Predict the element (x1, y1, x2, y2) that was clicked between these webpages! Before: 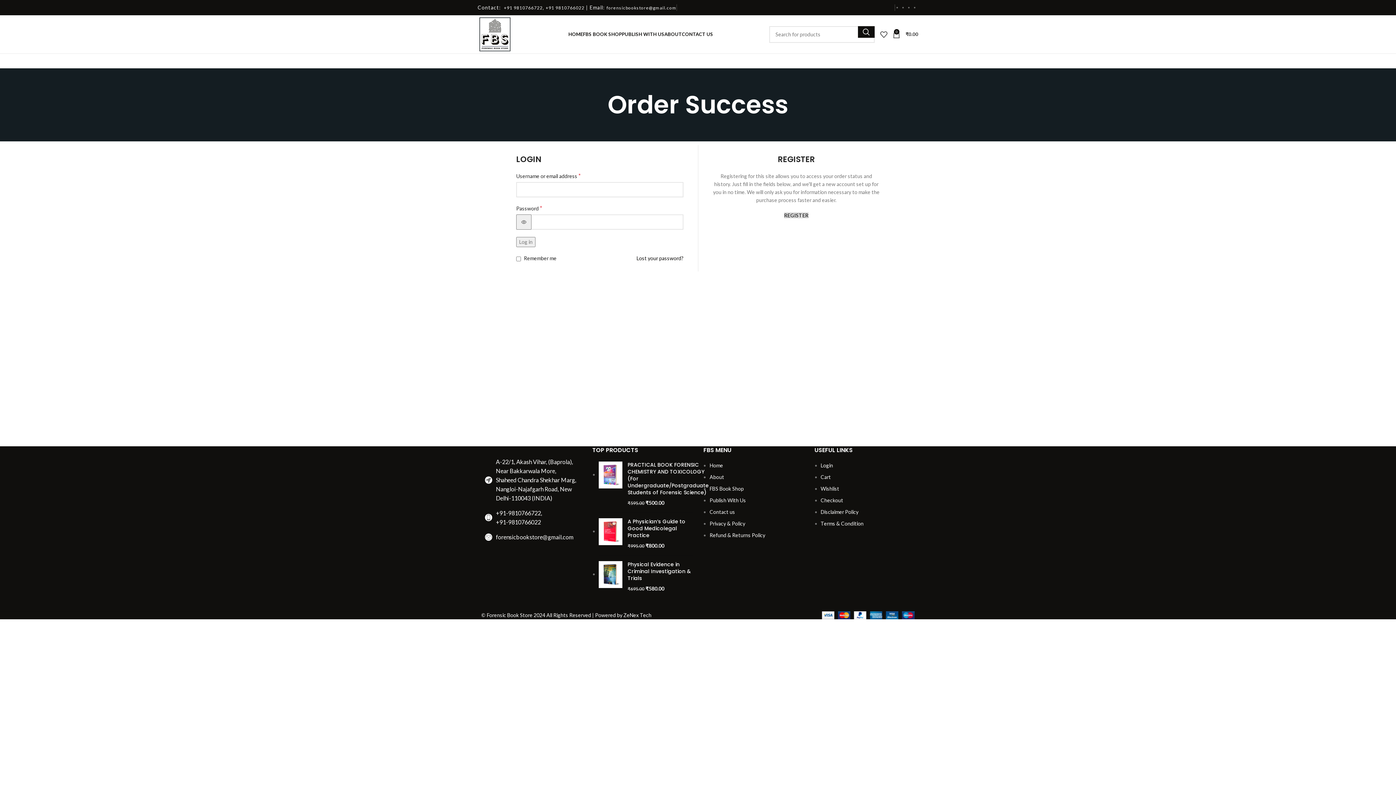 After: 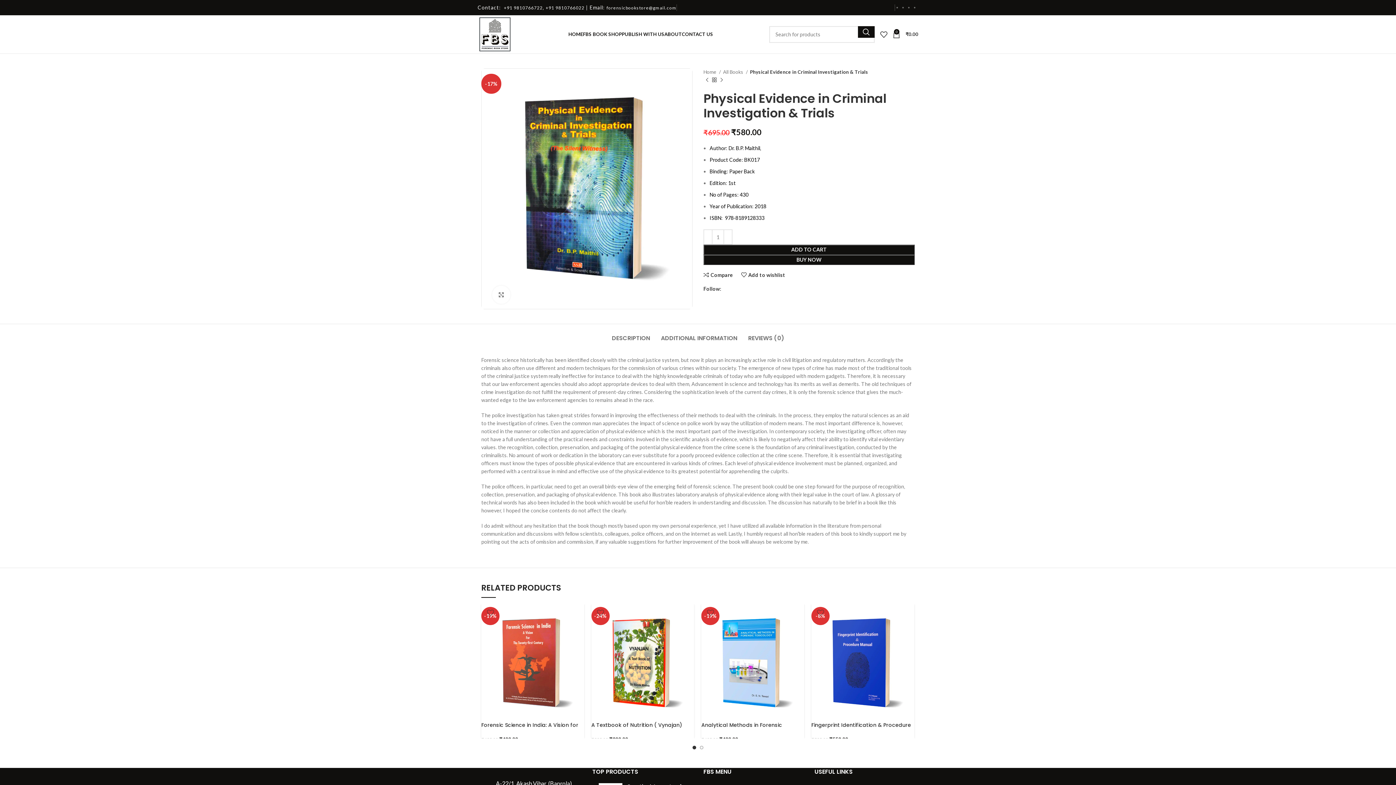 Action: bbox: (598, 561, 622, 593)